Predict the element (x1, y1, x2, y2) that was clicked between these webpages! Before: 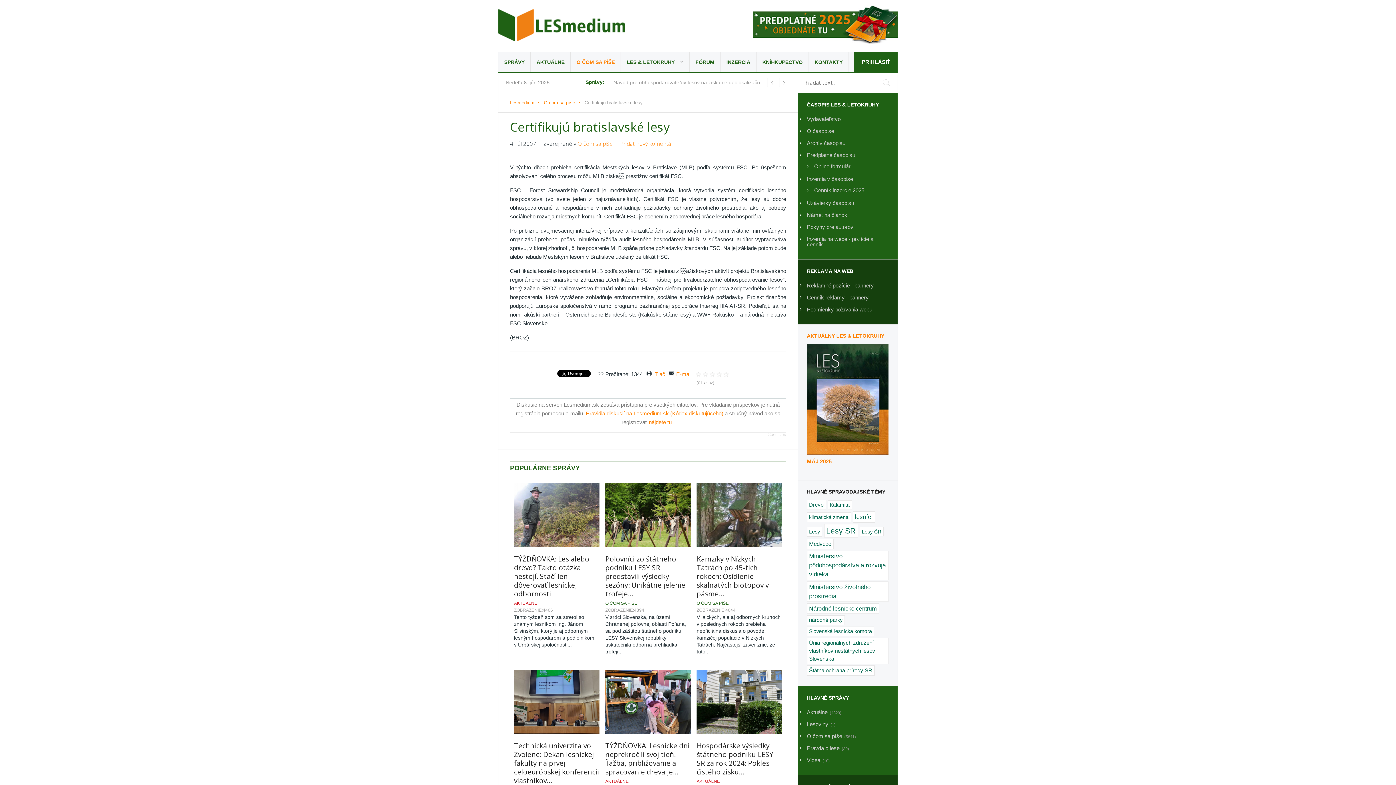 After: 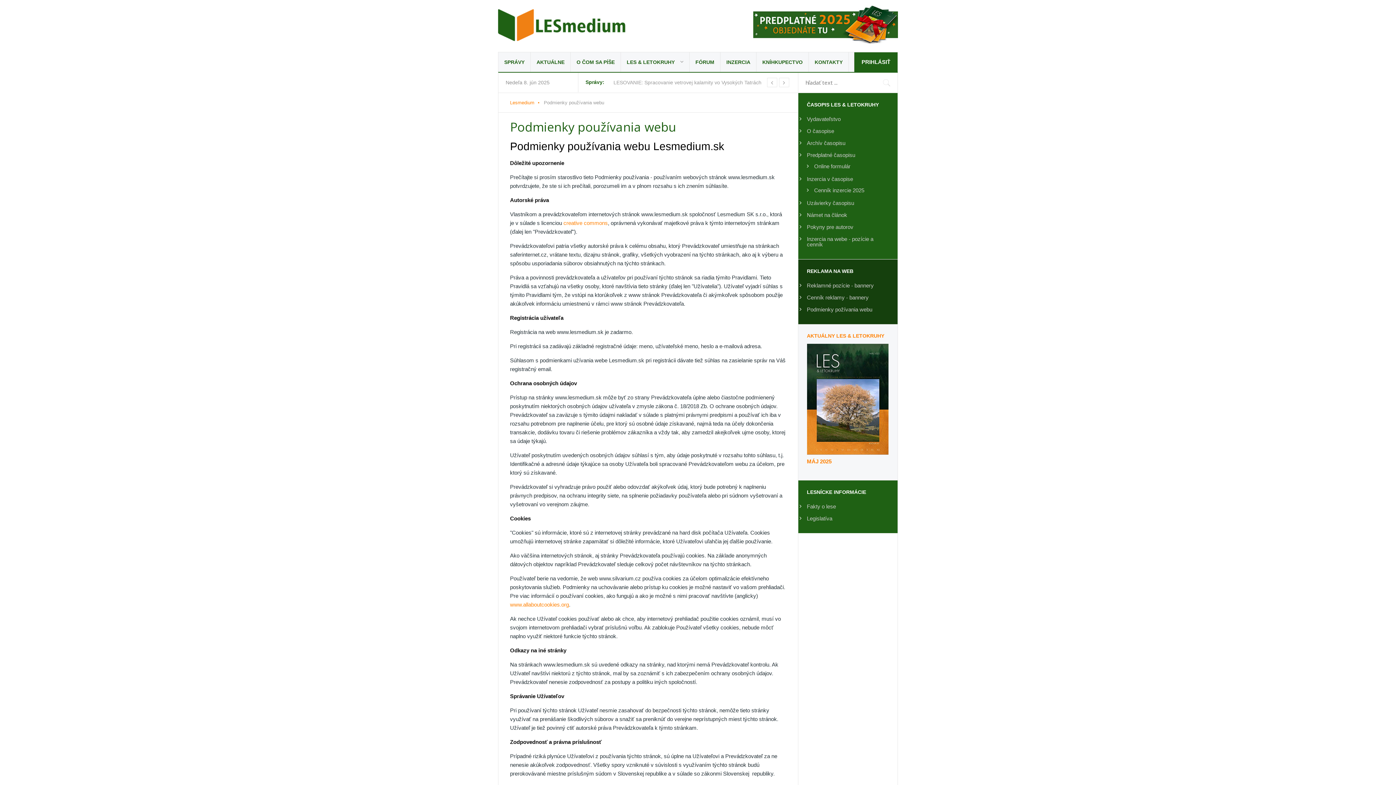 Action: bbox: (807, 304, 889, 314) label: Podmienky požívania webu